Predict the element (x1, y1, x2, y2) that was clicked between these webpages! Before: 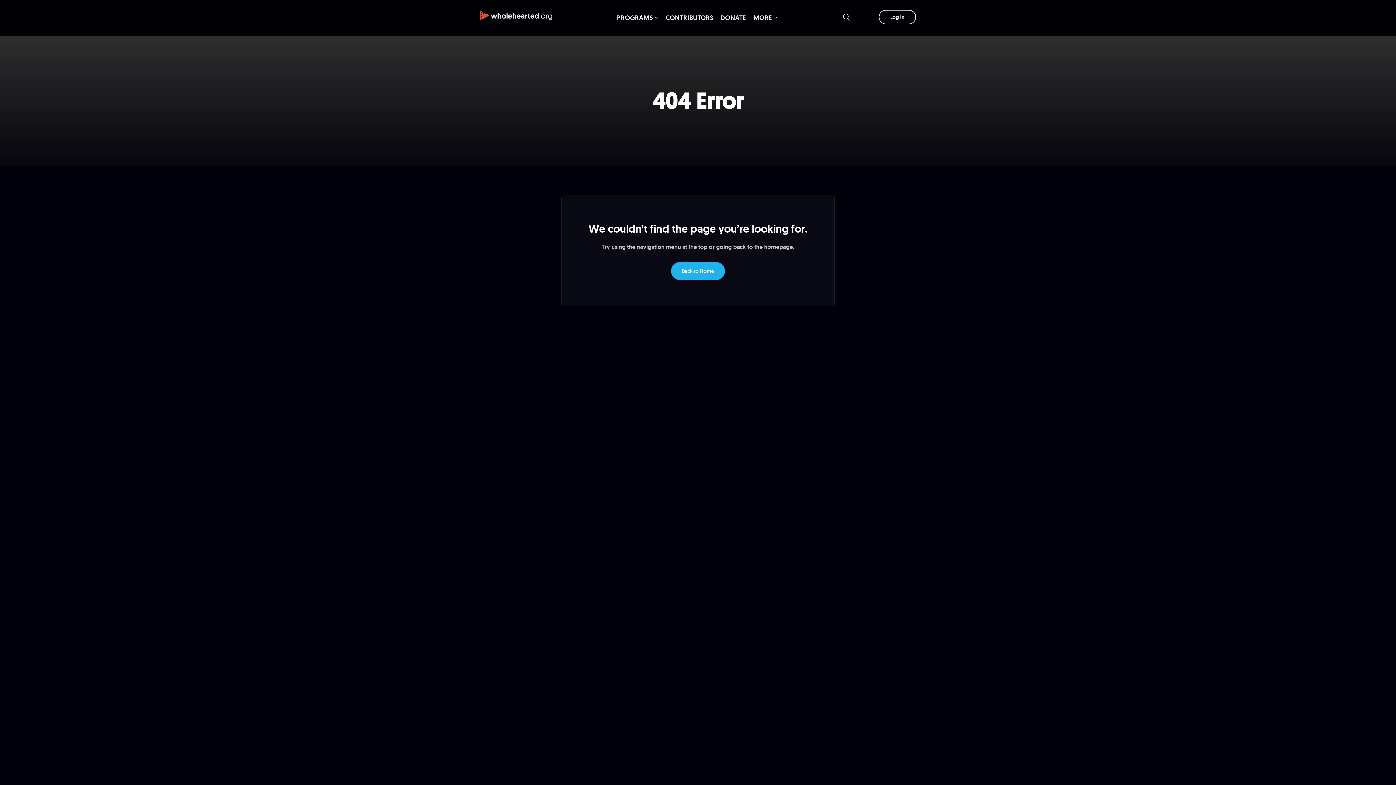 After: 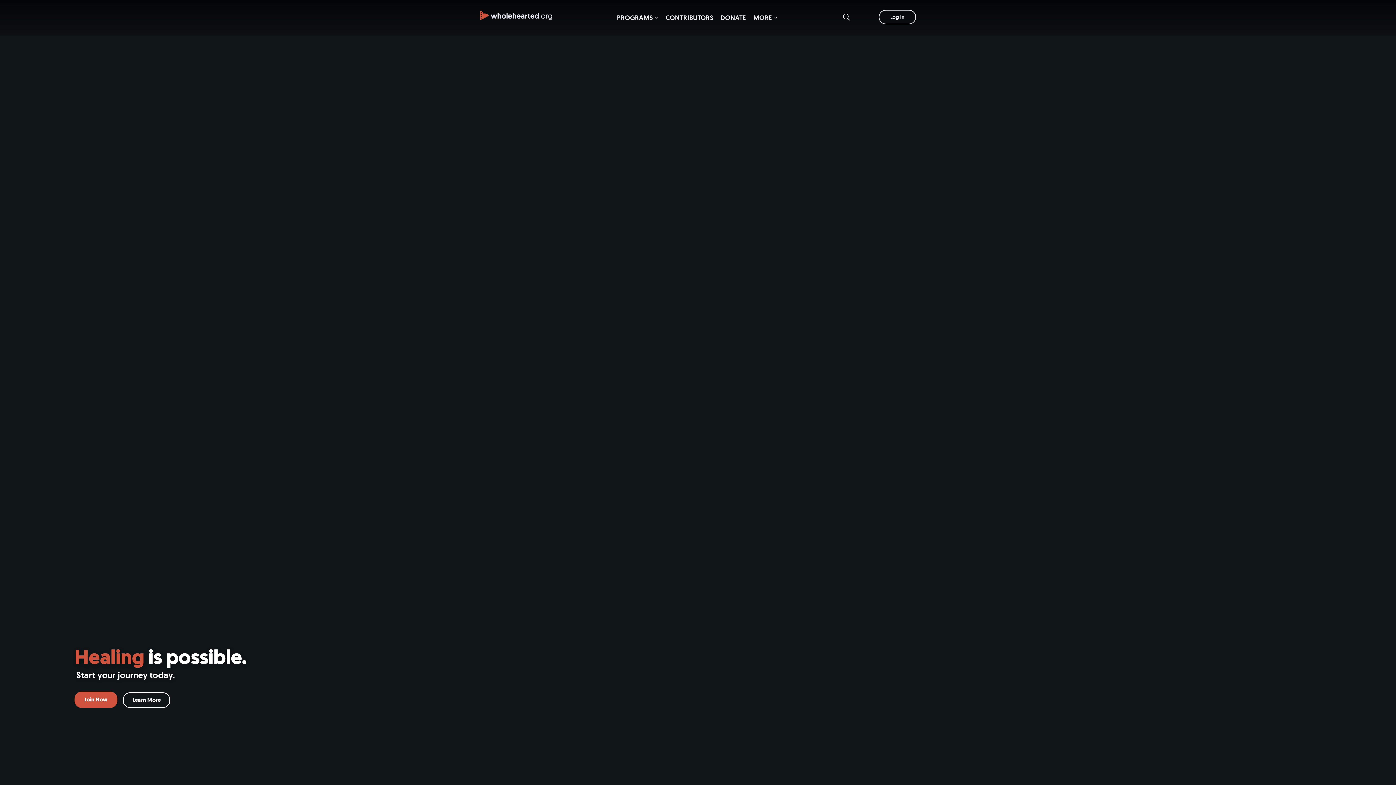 Action: bbox: (480, 7, 552, 15)